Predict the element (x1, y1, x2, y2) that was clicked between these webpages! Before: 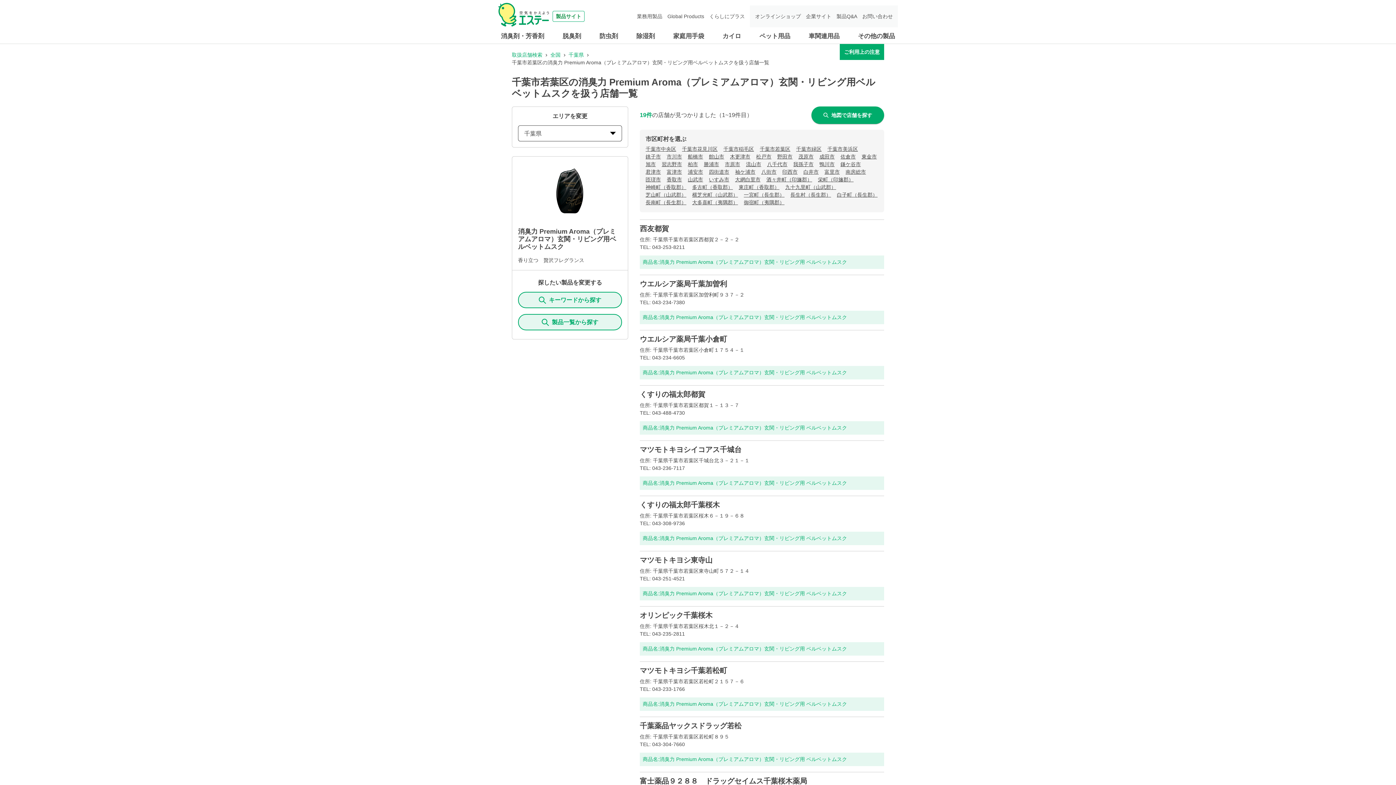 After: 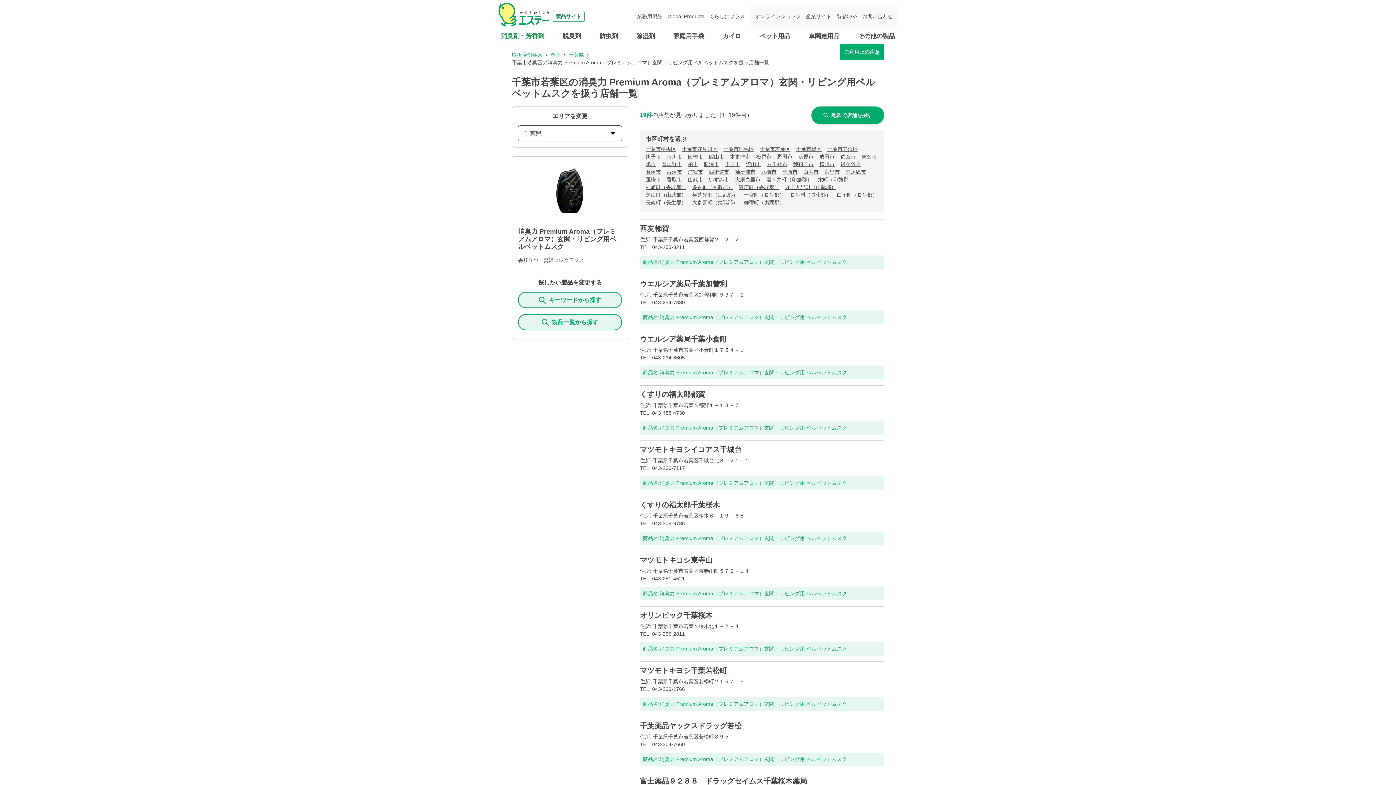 Action: bbox: (501, 32, 544, 39) label: 消臭剤・芳香剤